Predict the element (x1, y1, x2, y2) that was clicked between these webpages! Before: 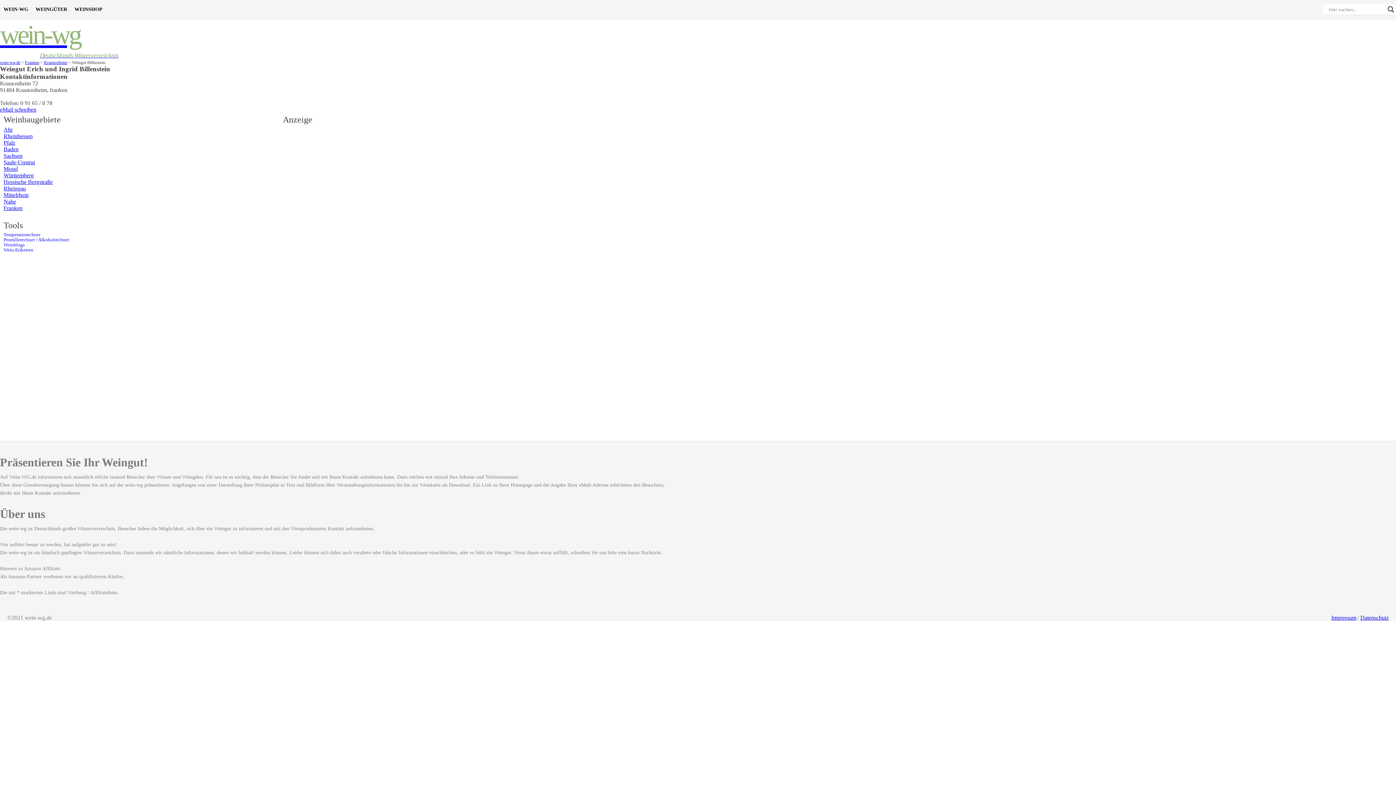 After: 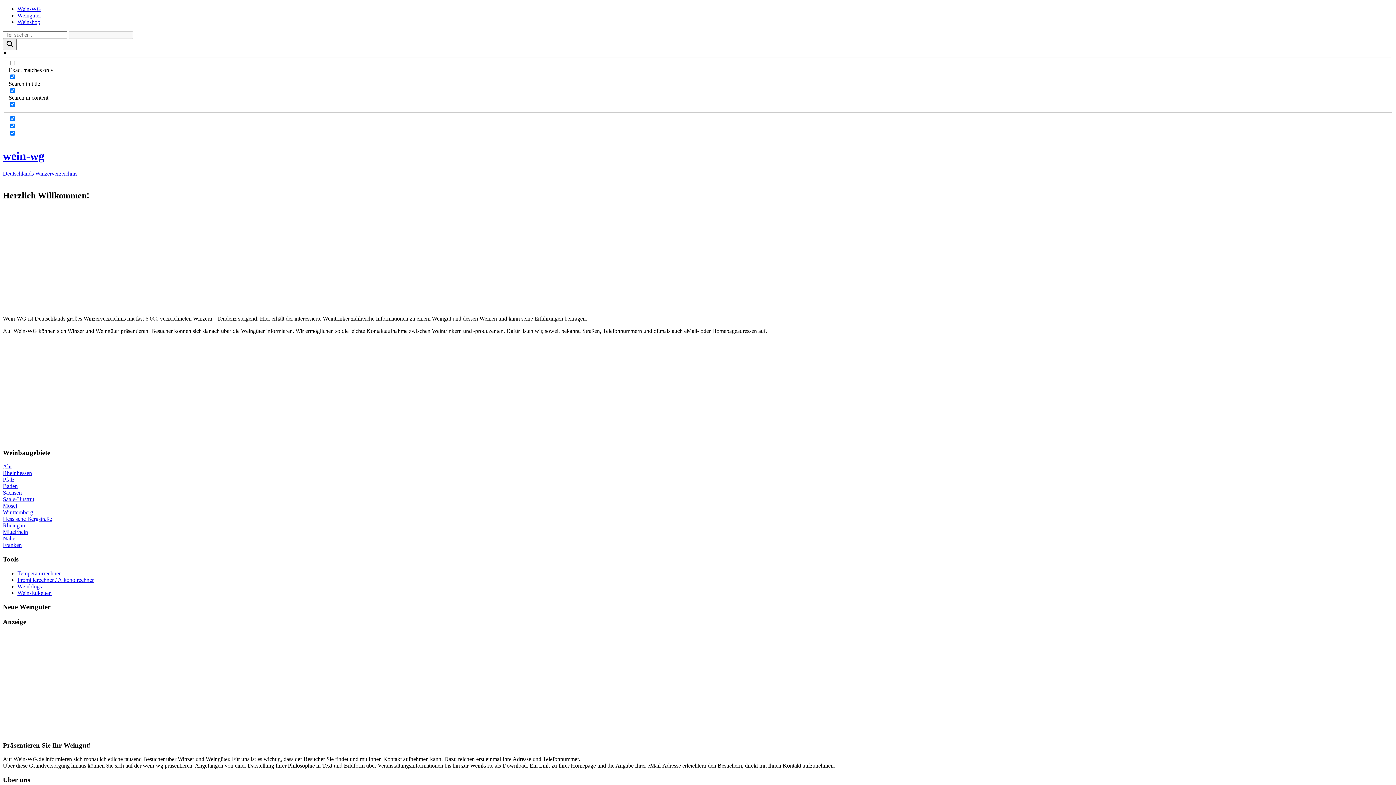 Action: label: WEIN-WG bbox: (0, 4, 32, 14)